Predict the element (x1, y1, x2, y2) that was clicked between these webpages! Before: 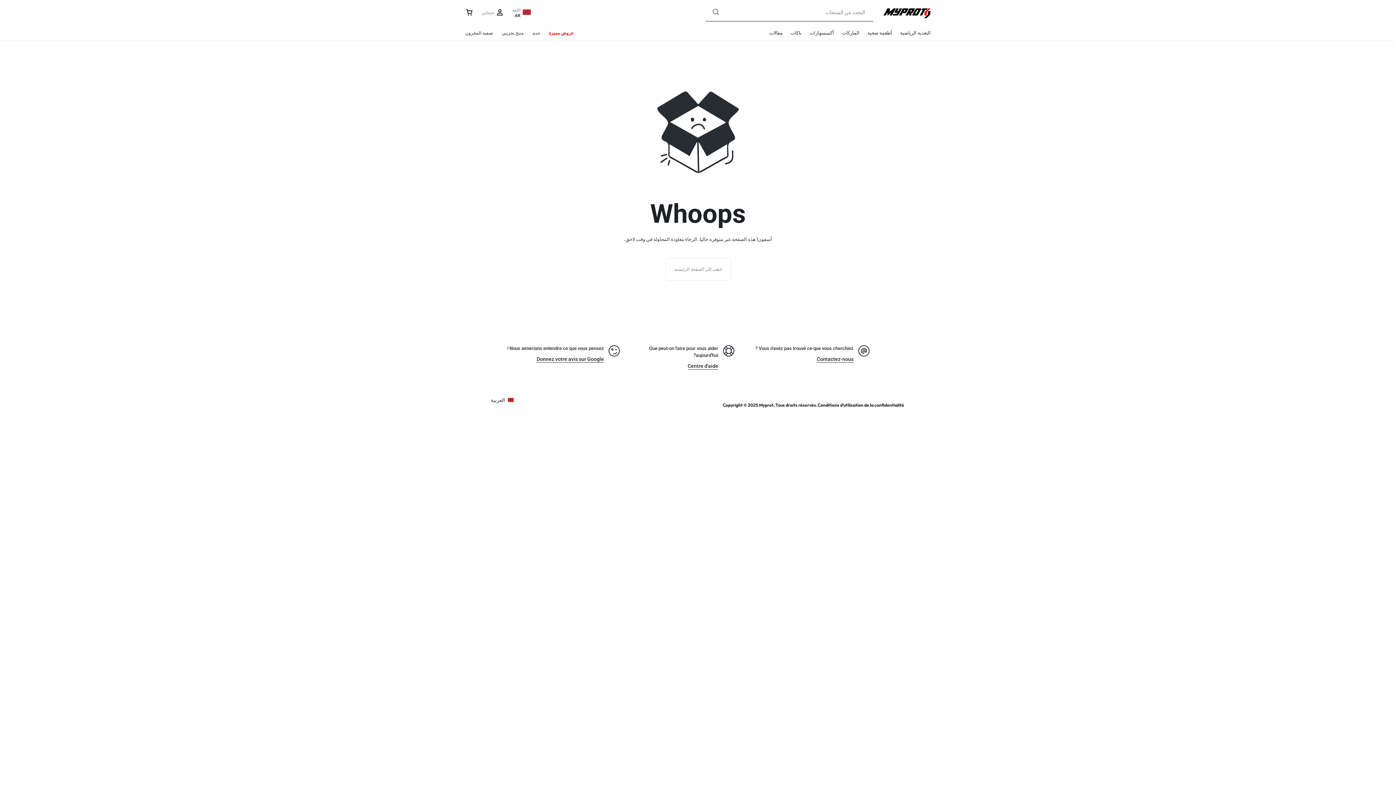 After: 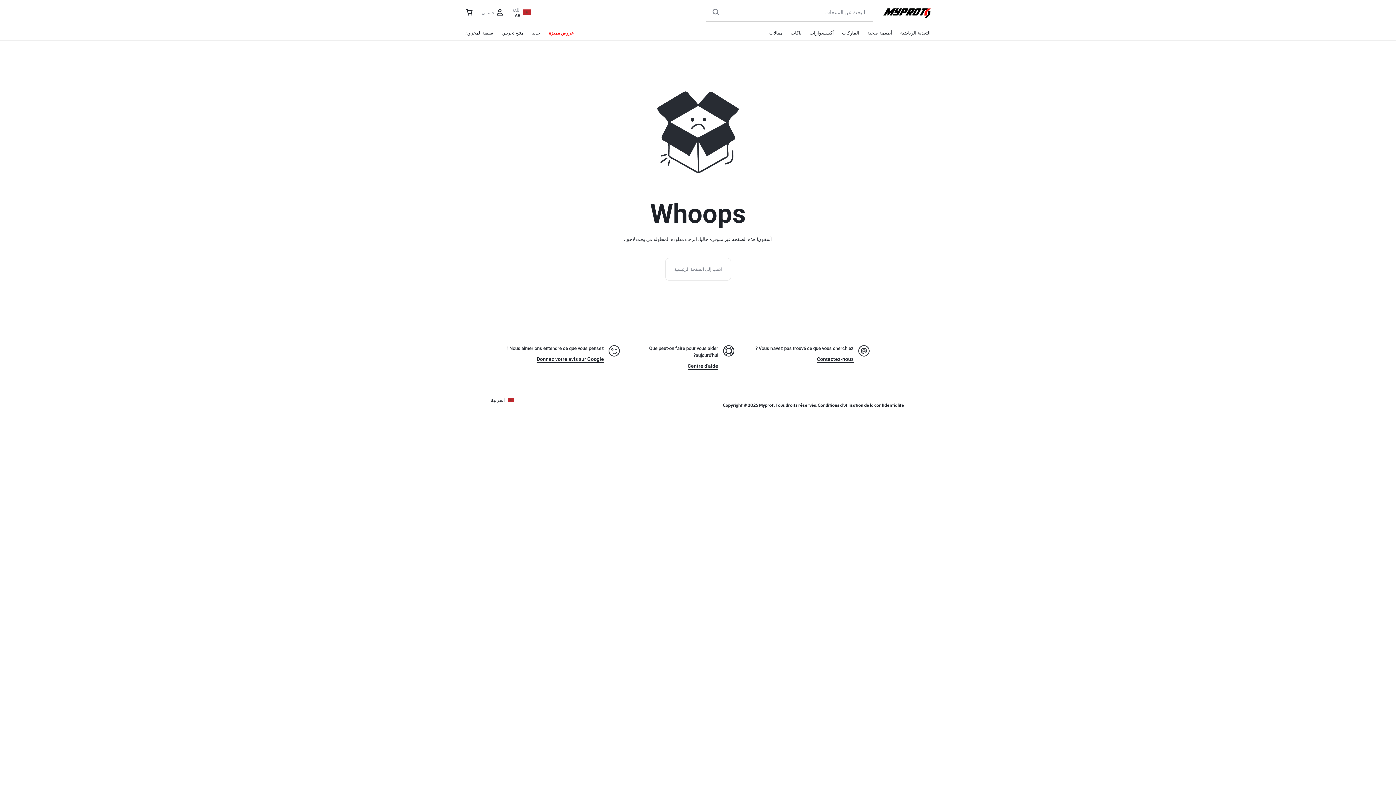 Action: label: Centre d'aide bbox: (687, 362, 718, 369)